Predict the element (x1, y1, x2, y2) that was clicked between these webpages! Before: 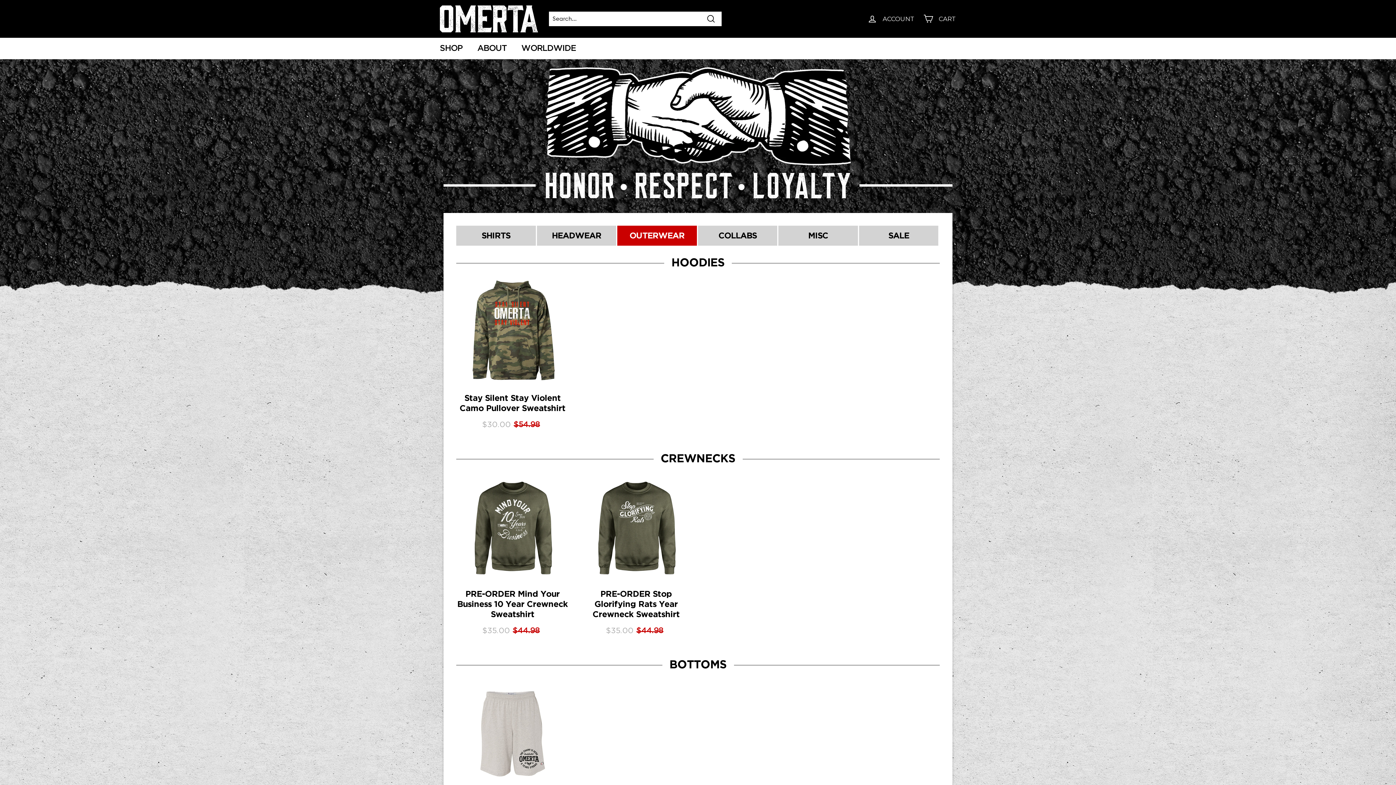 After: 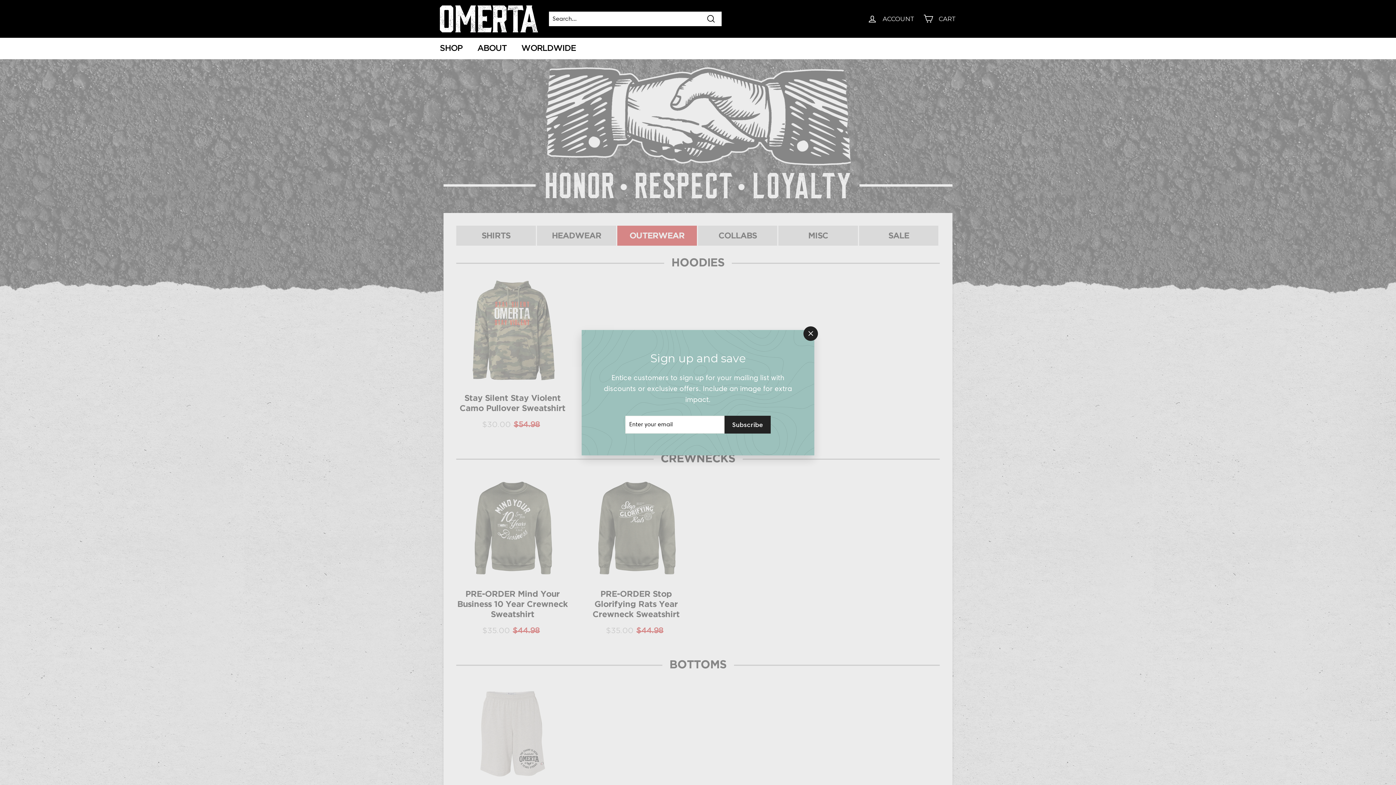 Action: label: OUTERWEAR bbox: (617, 225, 696, 245)